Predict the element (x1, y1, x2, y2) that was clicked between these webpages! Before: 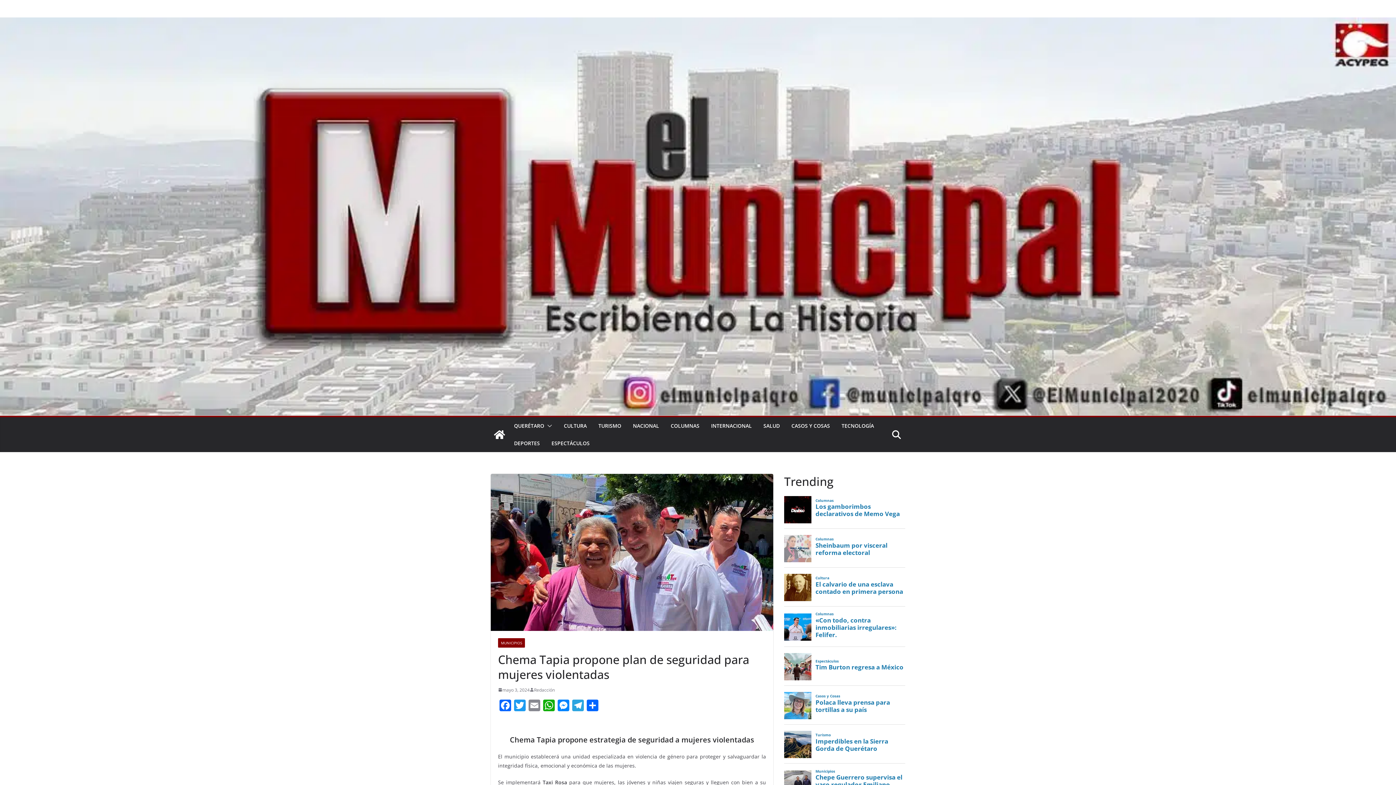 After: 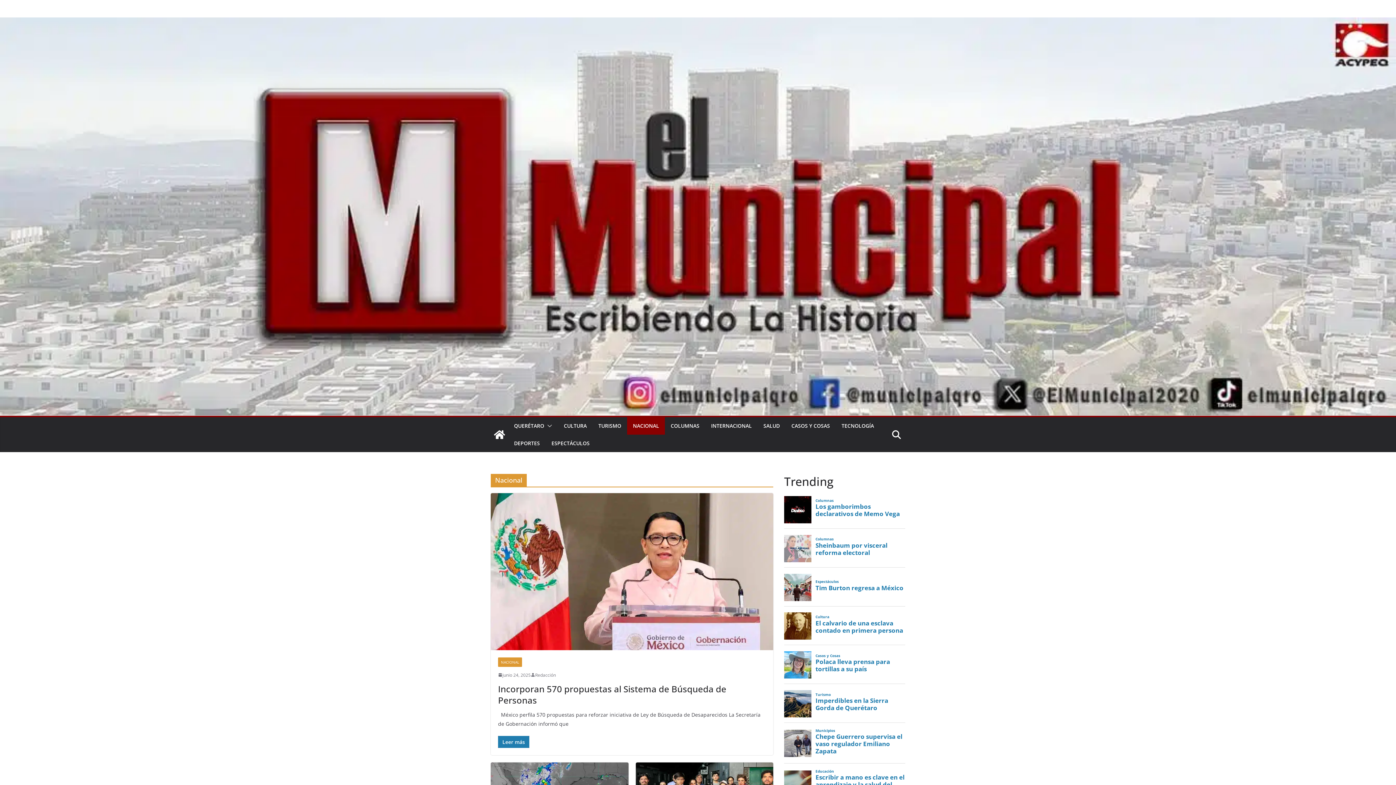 Action: bbox: (633, 421, 659, 431) label: NACIONAL